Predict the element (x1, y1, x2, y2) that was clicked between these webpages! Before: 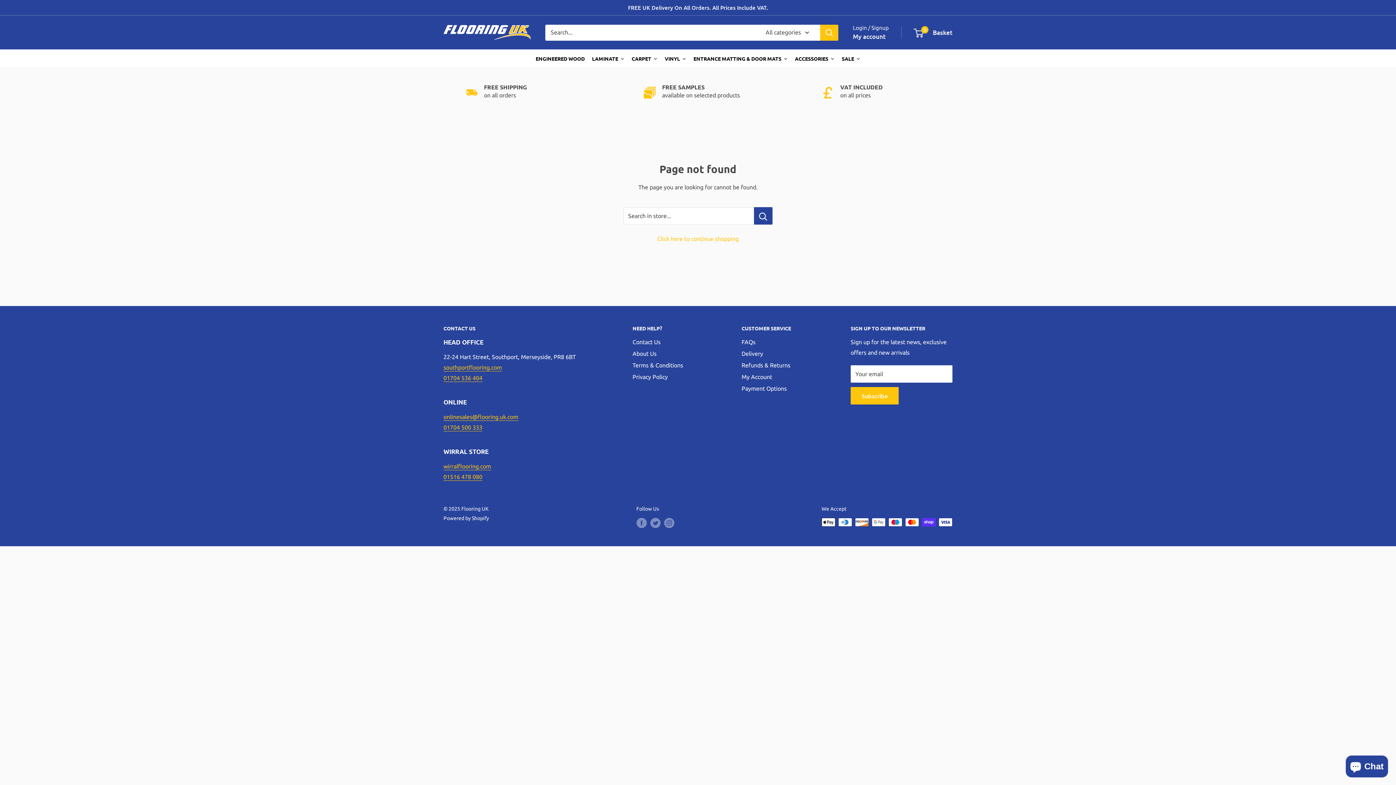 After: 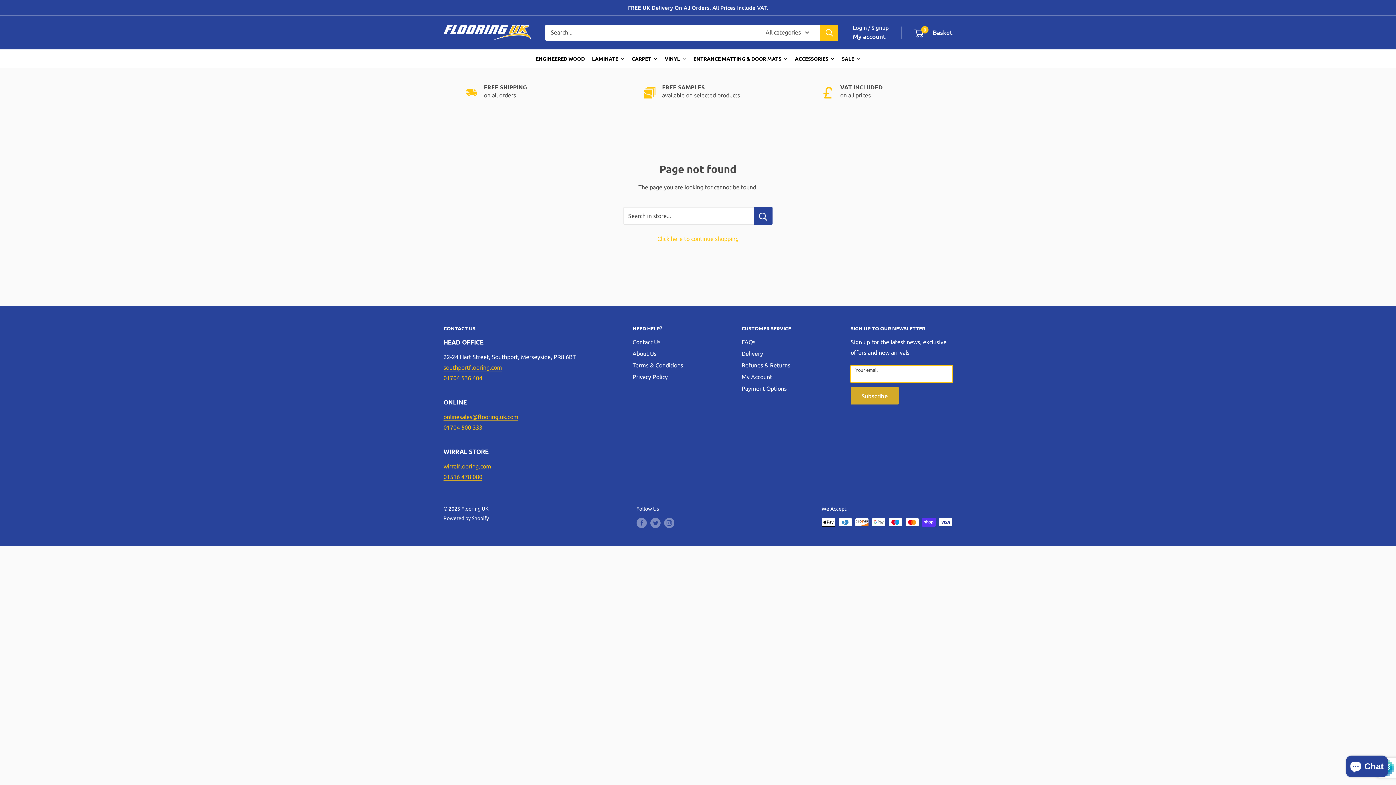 Action: bbox: (850, 387, 898, 404) label: Subscribe